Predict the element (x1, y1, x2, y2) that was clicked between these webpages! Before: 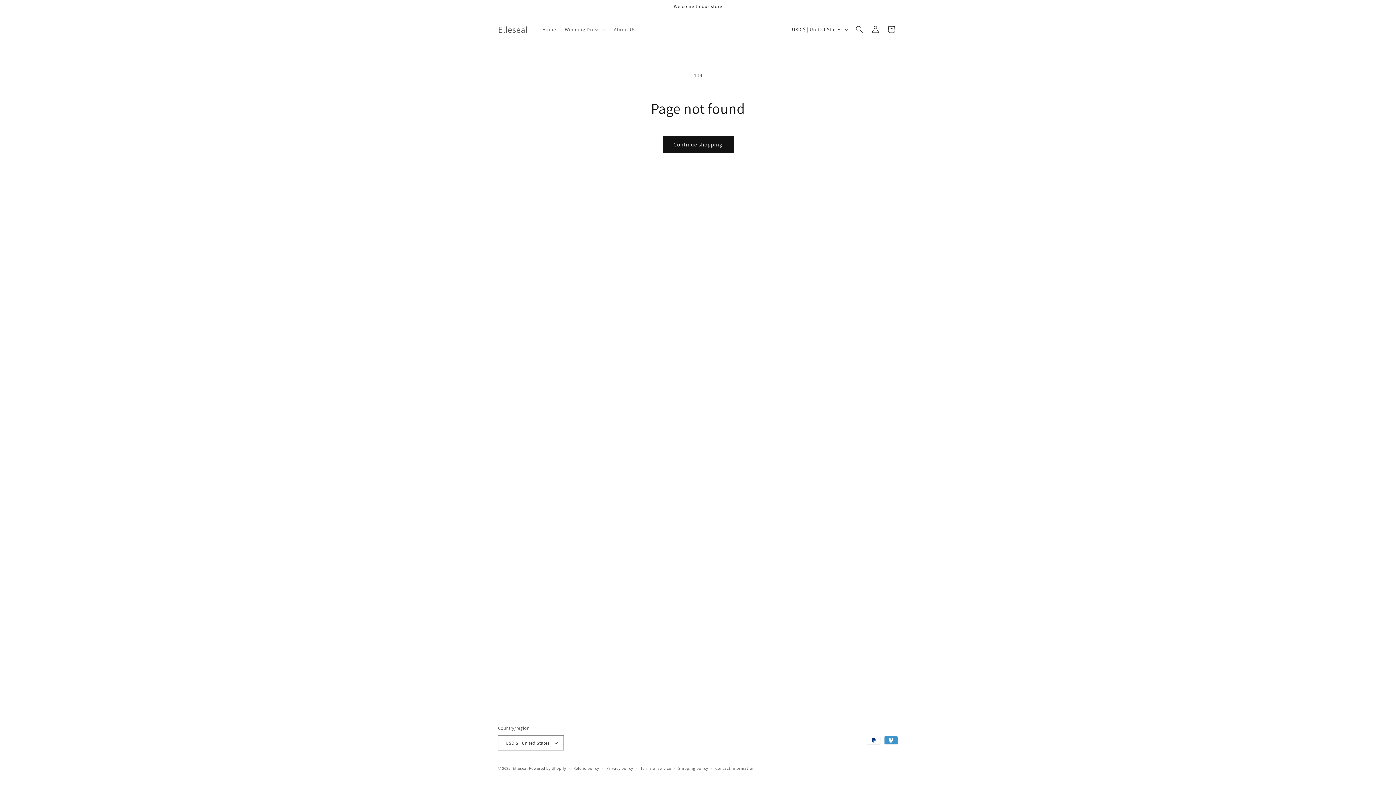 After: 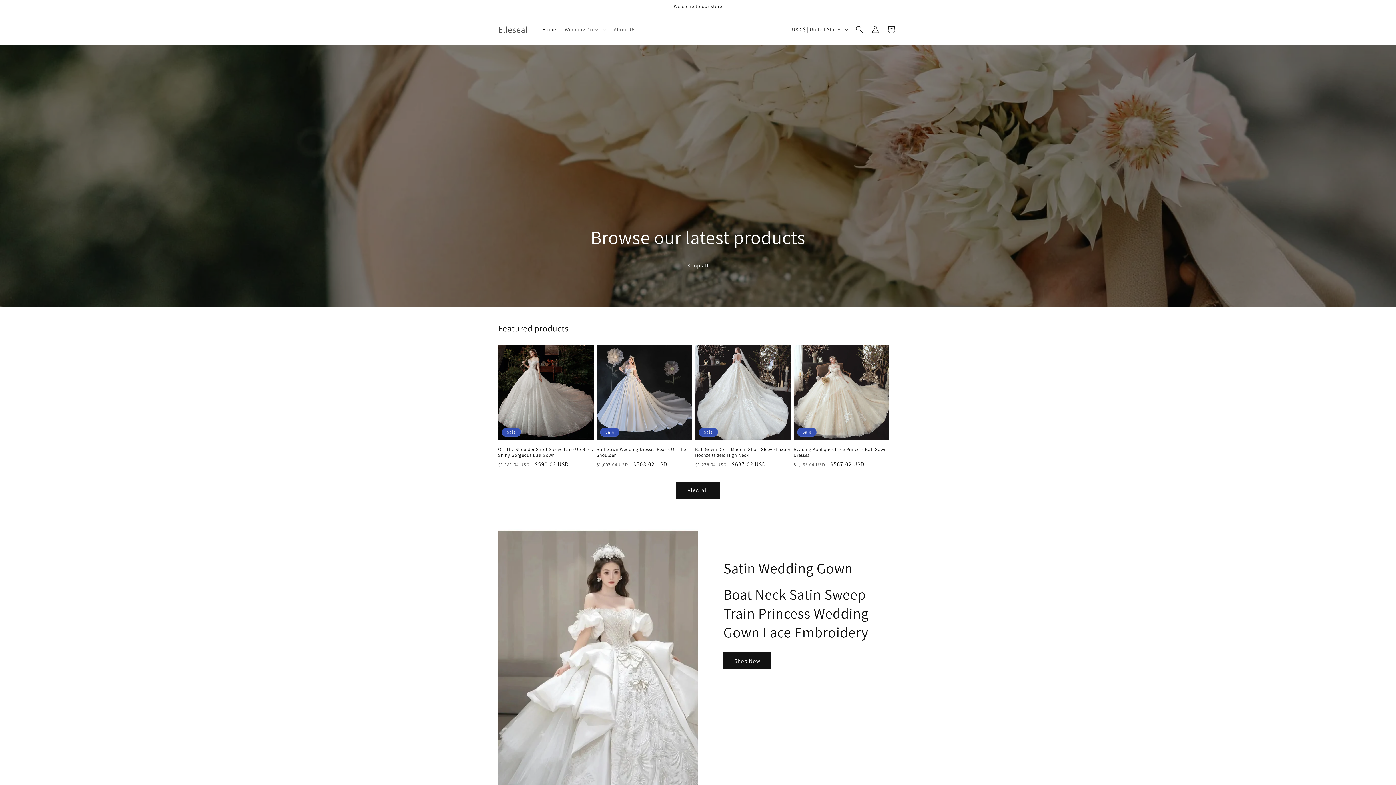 Action: bbox: (512, 766, 528, 771) label: Elleseal